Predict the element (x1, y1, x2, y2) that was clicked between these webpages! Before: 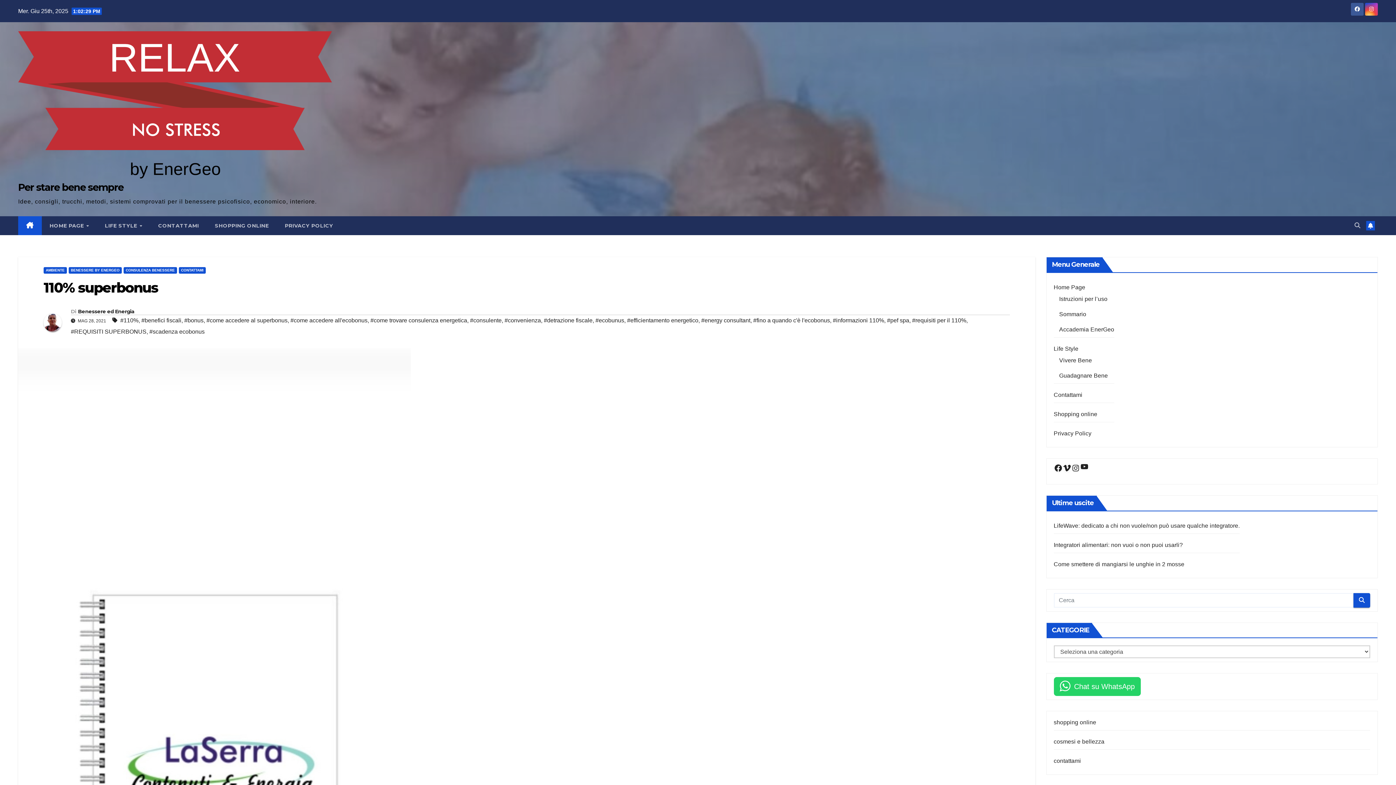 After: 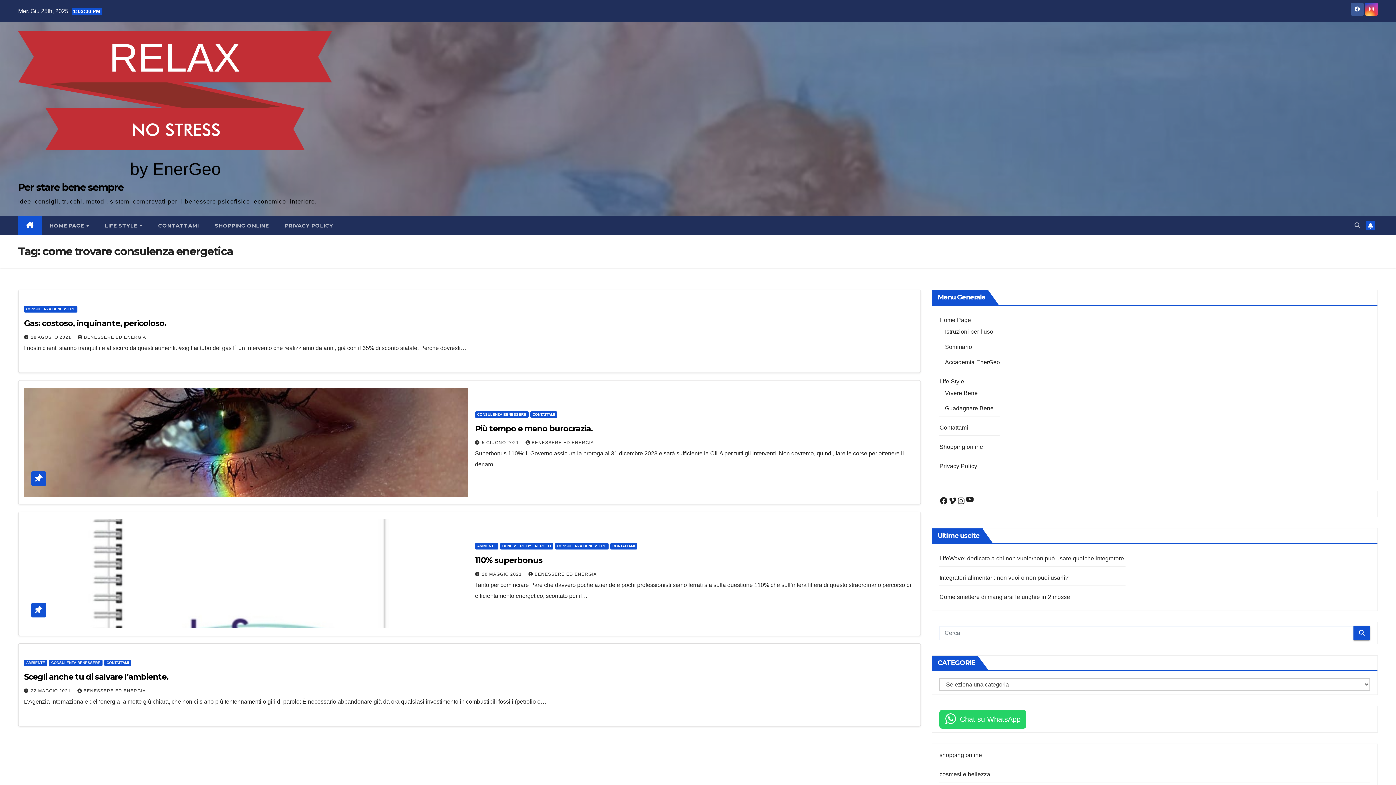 Action: bbox: (370, 315, 467, 326) label: #come trovare consulenza energetica